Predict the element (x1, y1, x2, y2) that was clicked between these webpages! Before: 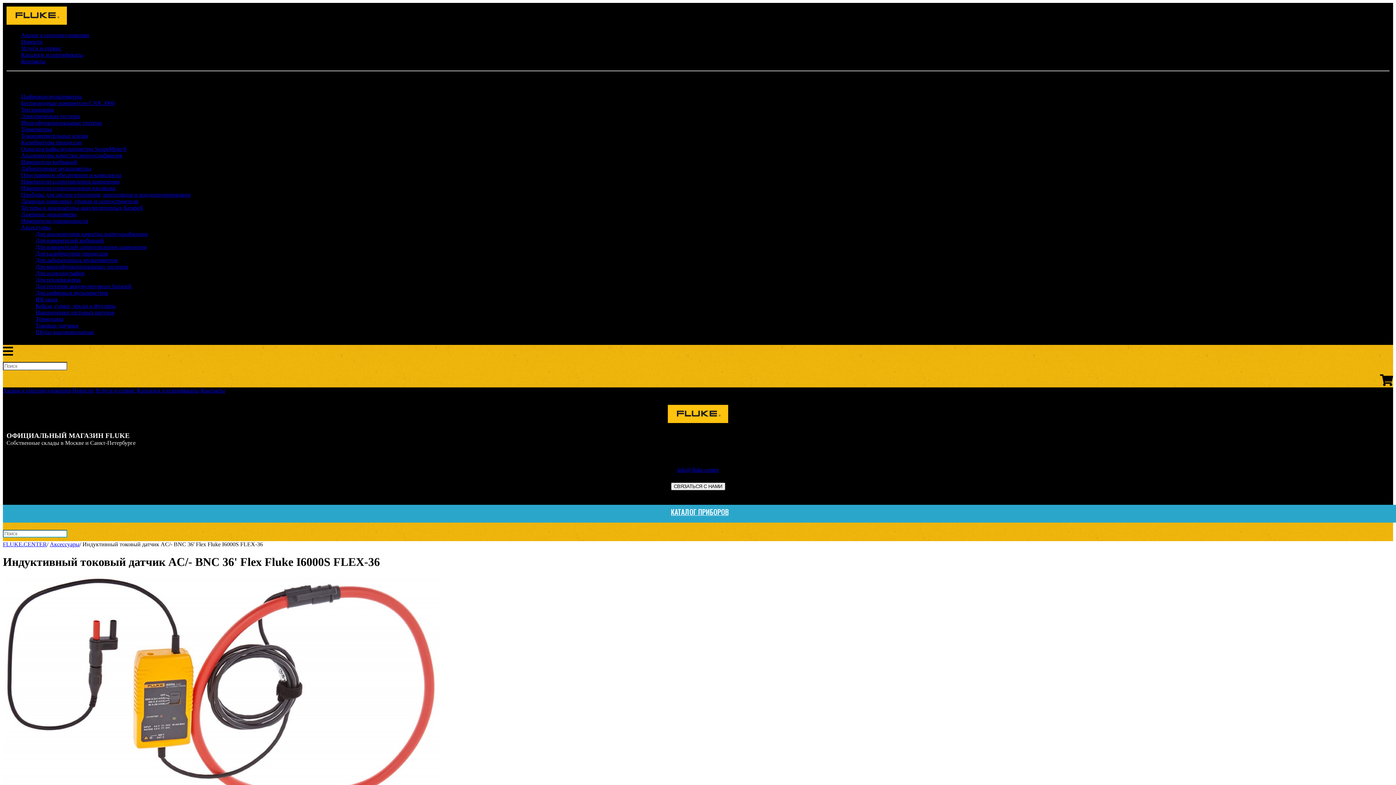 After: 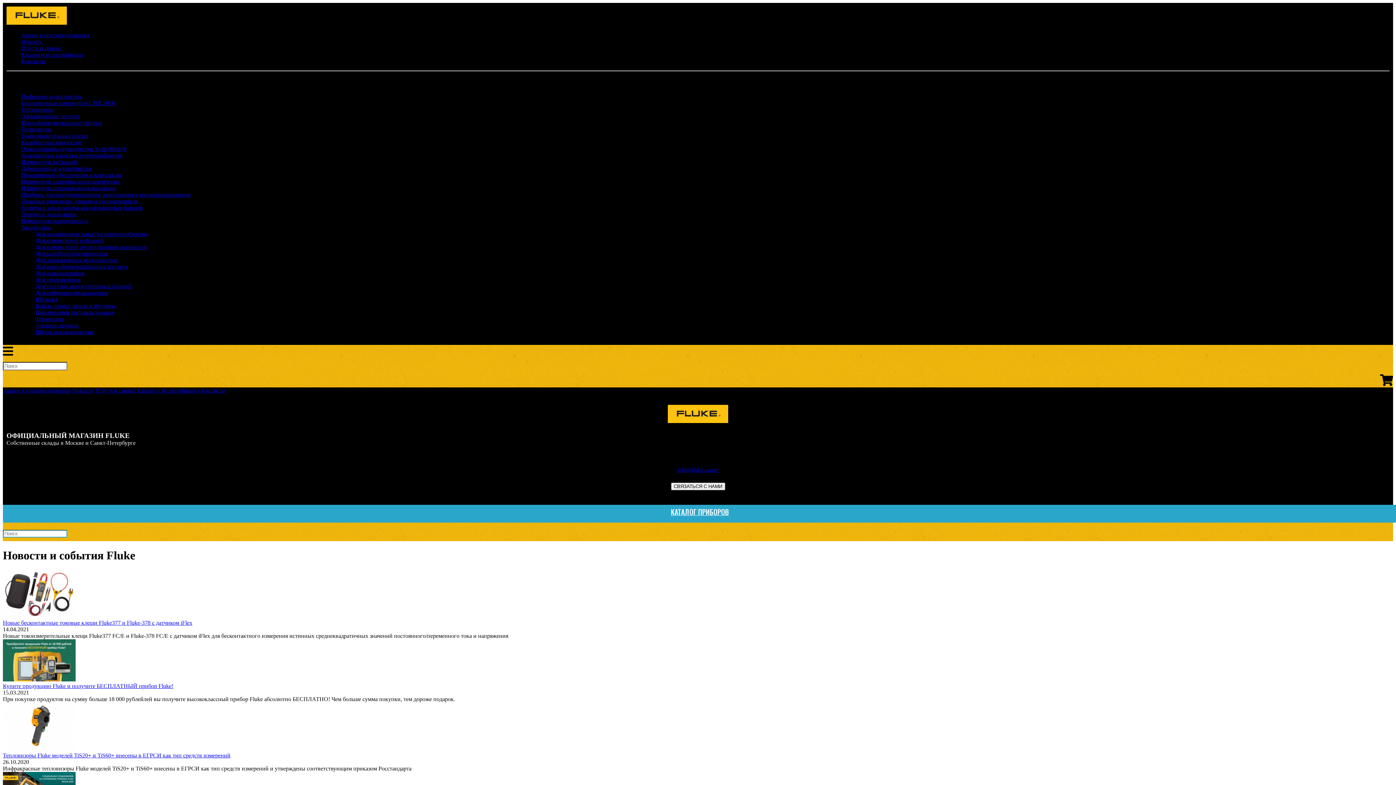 Action: bbox: (21, 38, 42, 44) label: Новости